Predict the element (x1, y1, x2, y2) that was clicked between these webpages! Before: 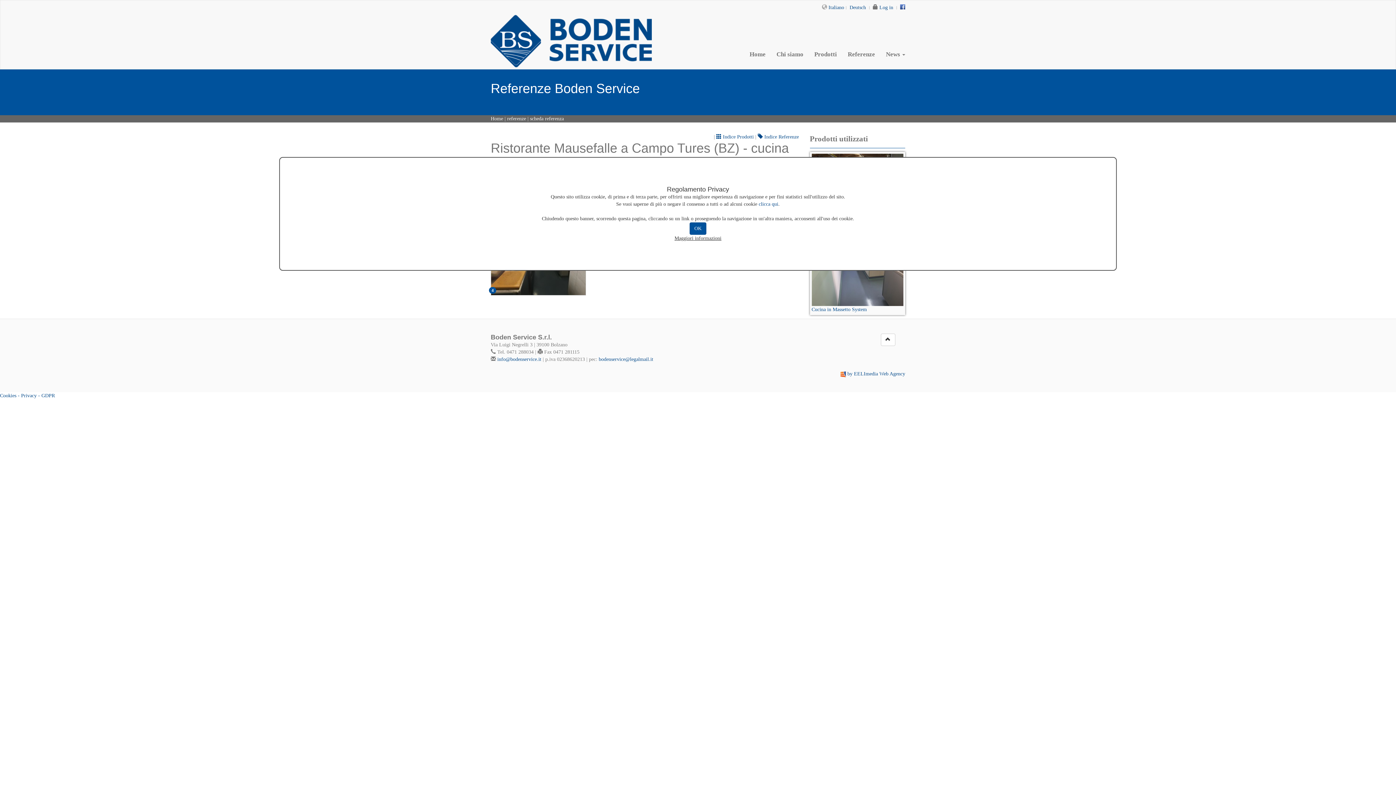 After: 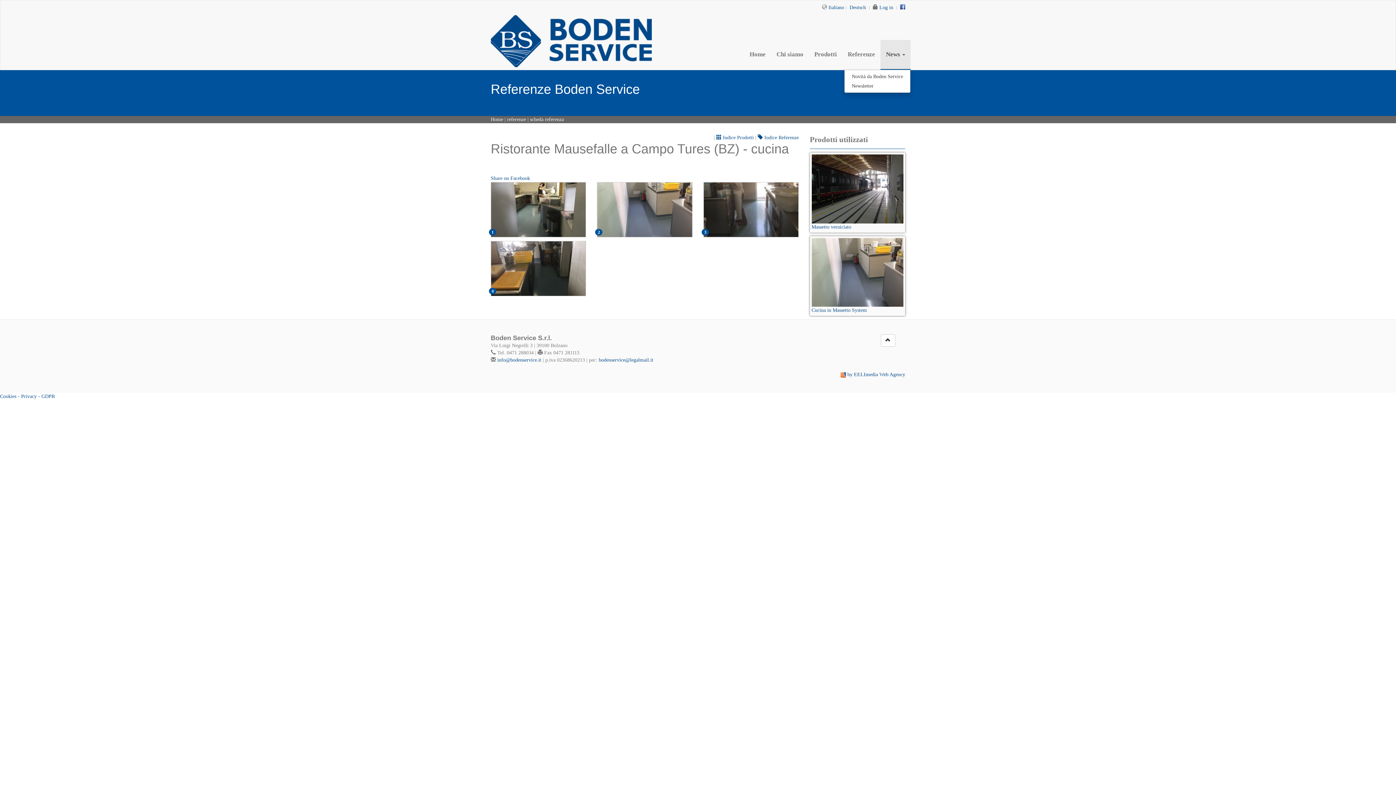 Action: bbox: (880, 40, 910, 69) label: News 